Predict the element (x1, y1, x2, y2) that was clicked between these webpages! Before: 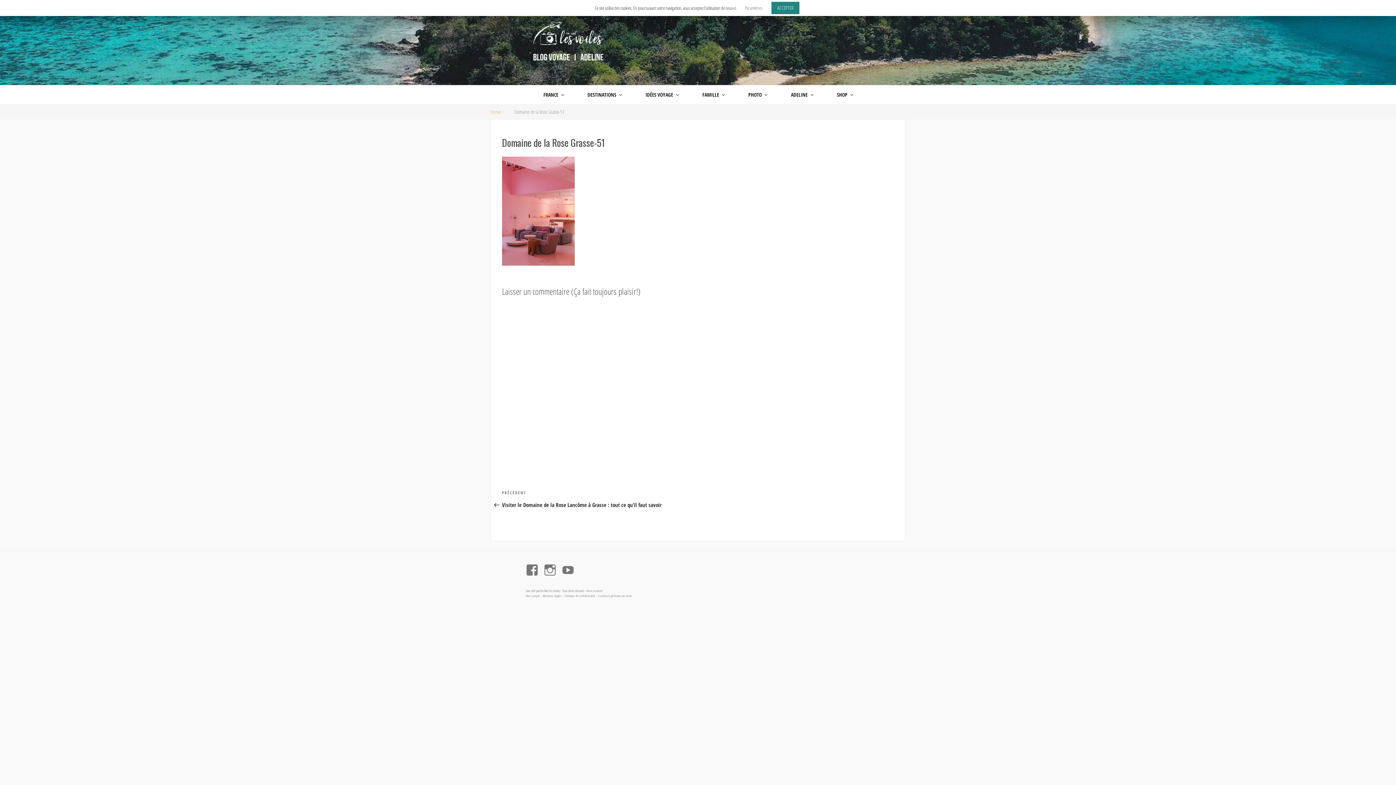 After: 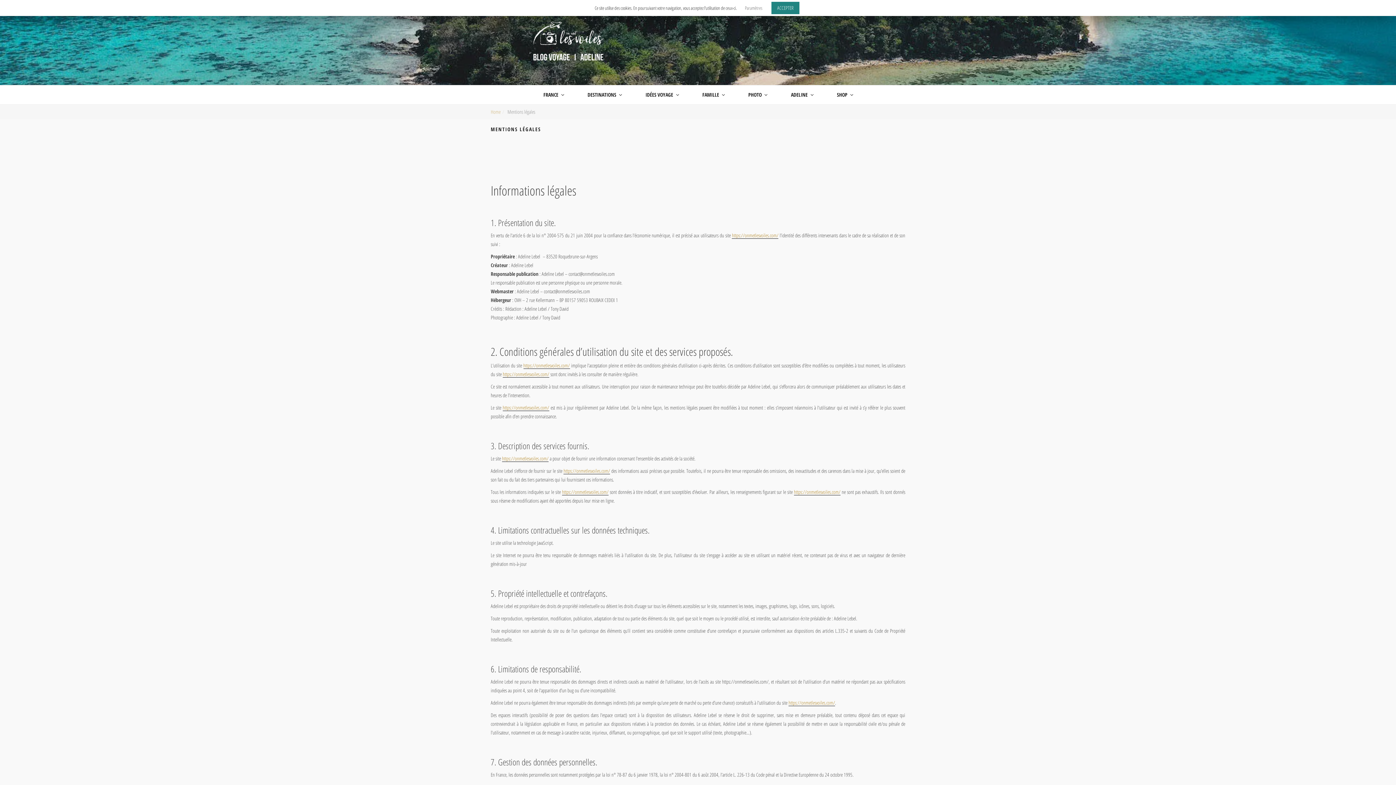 Action: label: Mentions légales bbox: (543, 594, 561, 598)